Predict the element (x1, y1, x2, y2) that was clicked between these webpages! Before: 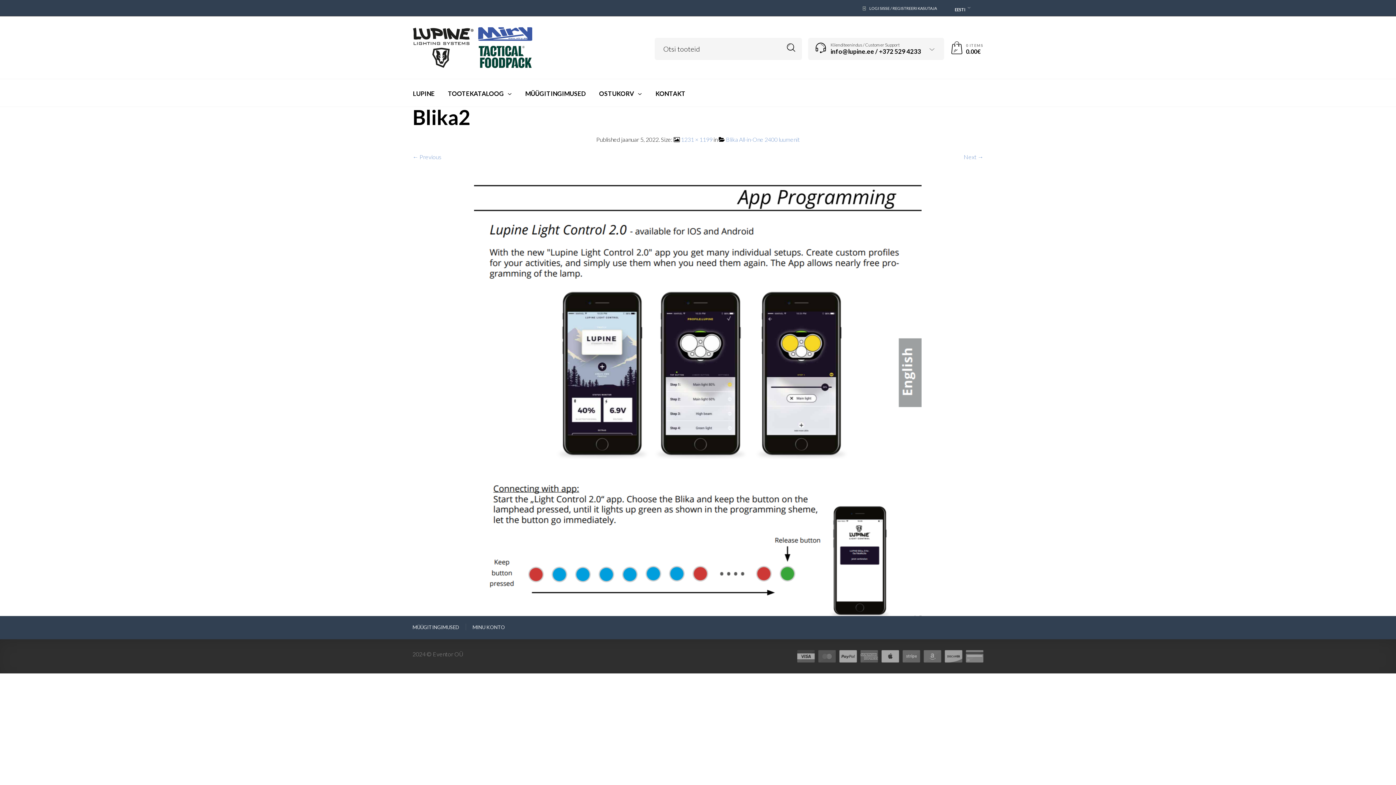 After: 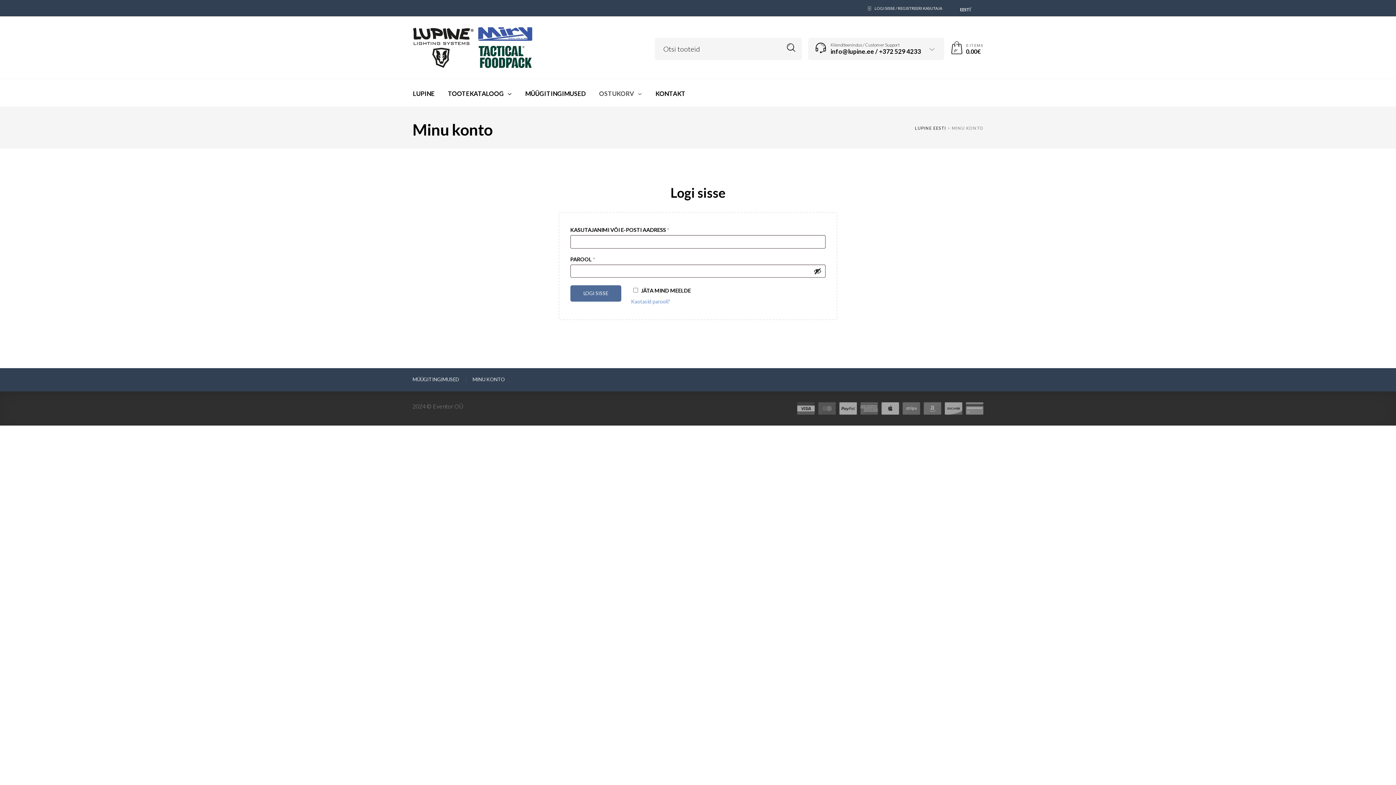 Action: label: MINU KONTO bbox: (472, 624, 505, 630)